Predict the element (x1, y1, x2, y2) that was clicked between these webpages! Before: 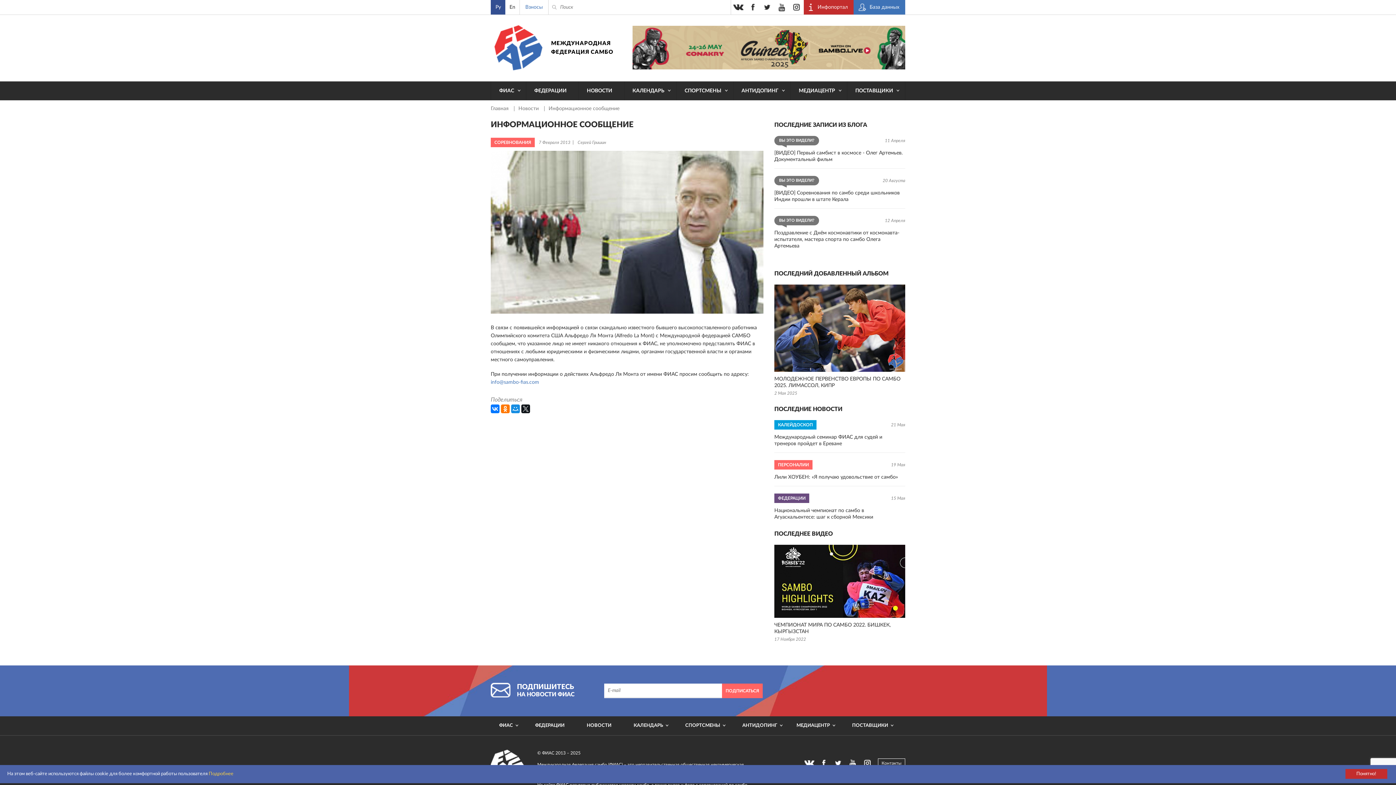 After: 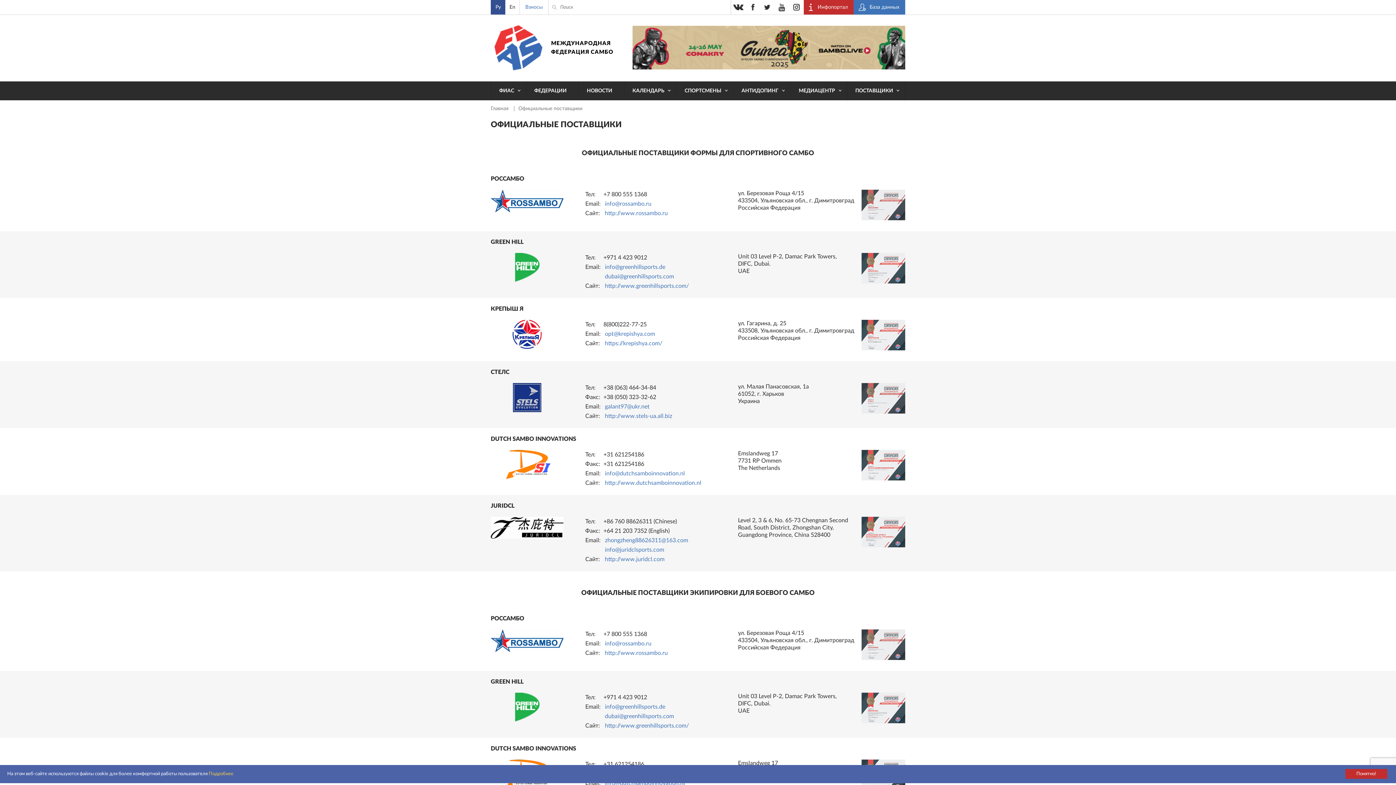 Action: bbox: (847, 81, 905, 100) label: ПОСТАВЩИКИ